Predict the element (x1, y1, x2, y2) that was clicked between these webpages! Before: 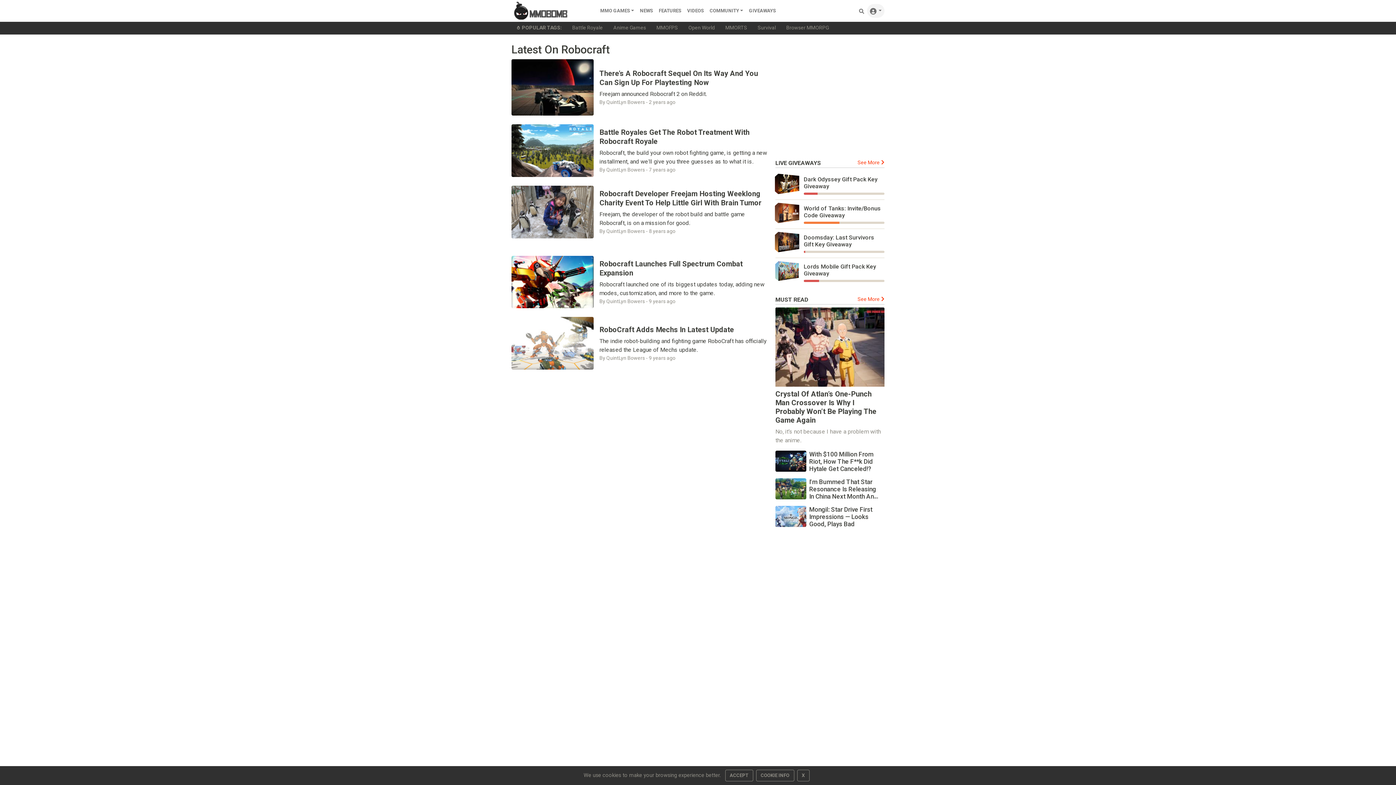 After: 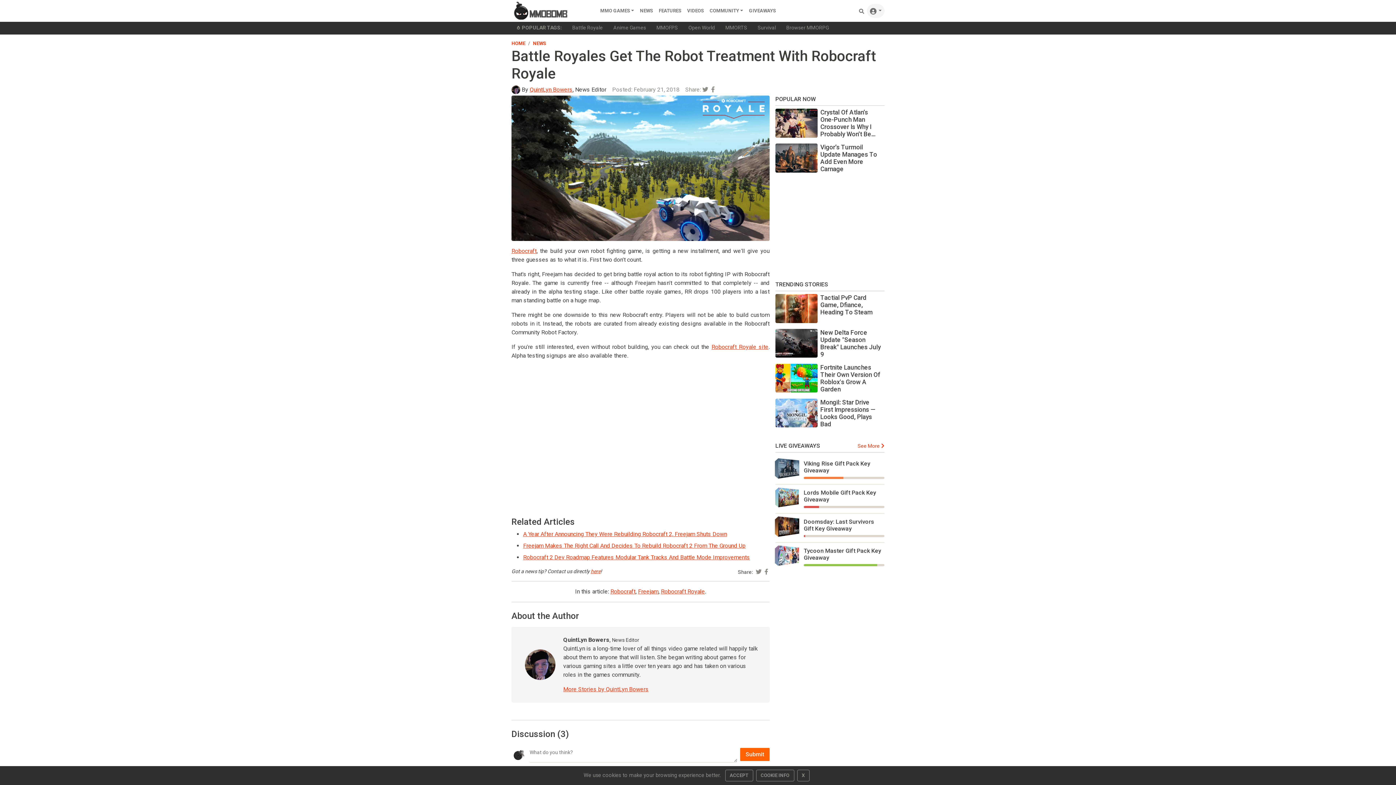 Action: bbox: (599, 128, 749, 145) label: Battle Royales Get The Robot Treatment With Robocraft Royale